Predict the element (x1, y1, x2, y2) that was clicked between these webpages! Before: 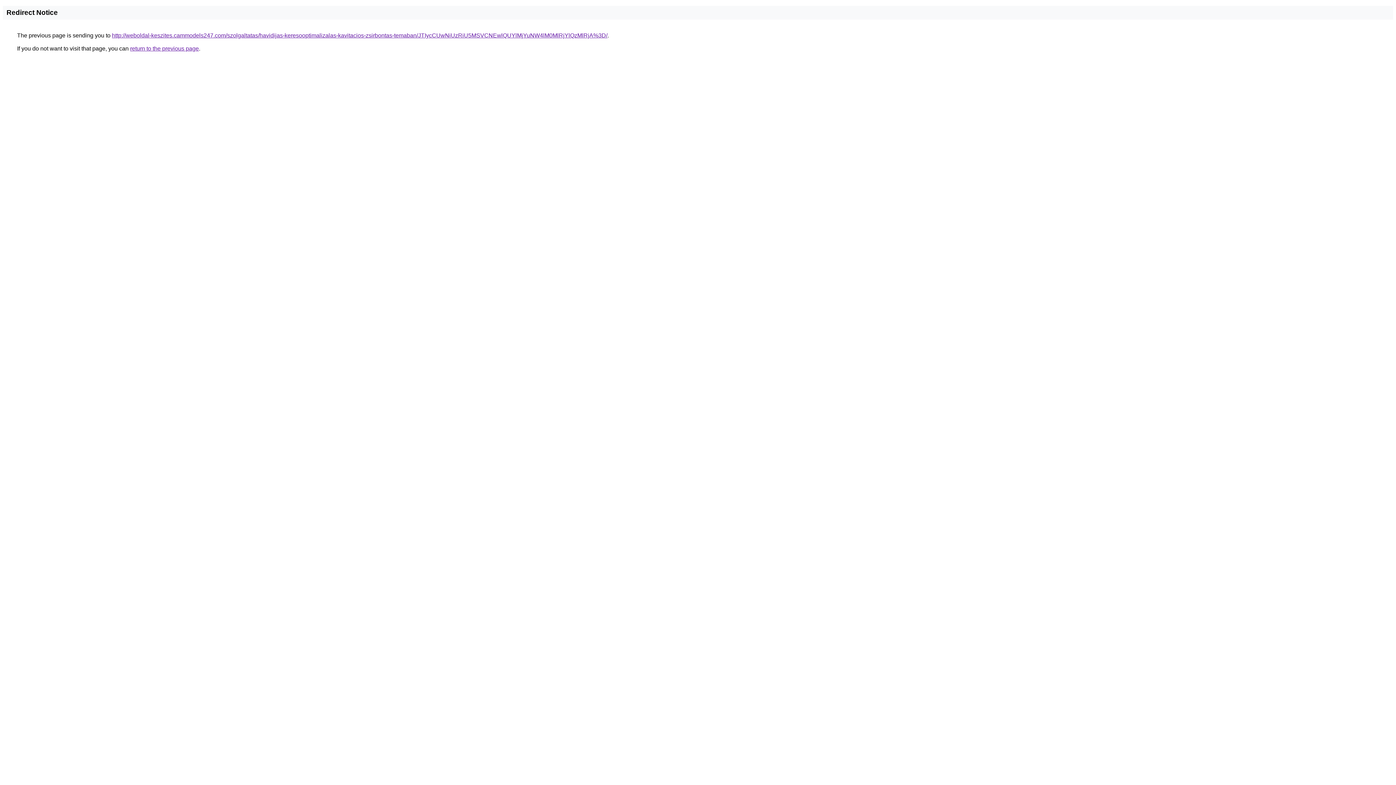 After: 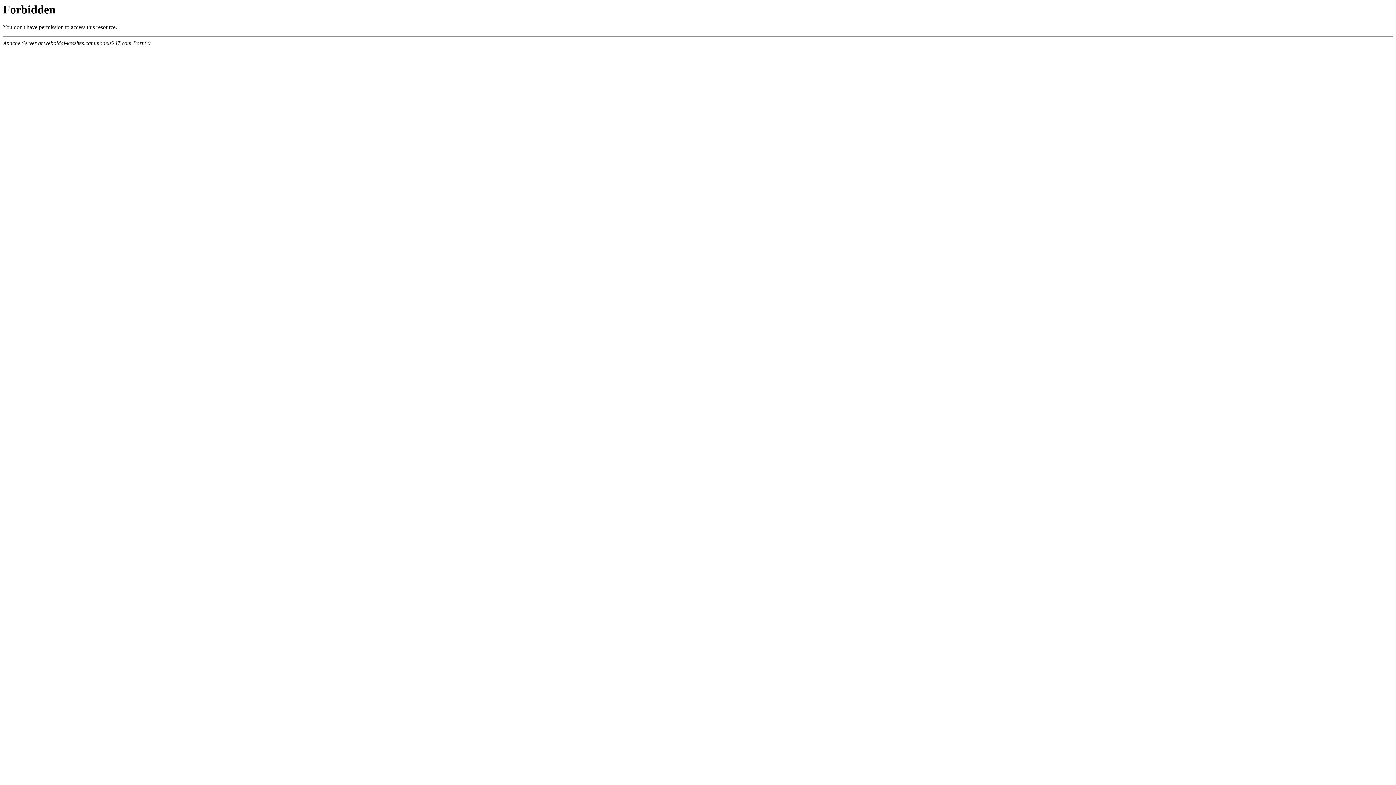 Action: bbox: (112, 32, 607, 38) label: http://weboldal-keszites.cammodels247.com/szolgaltatas/havidijas-keresooptimalizalas-kavitacios-zsirbontas-temaban/JTIycCUwNiUzRiU5MSVCNEwlQUYlMjYuNW4lM0MlRjYlQzMlRjA%3D/